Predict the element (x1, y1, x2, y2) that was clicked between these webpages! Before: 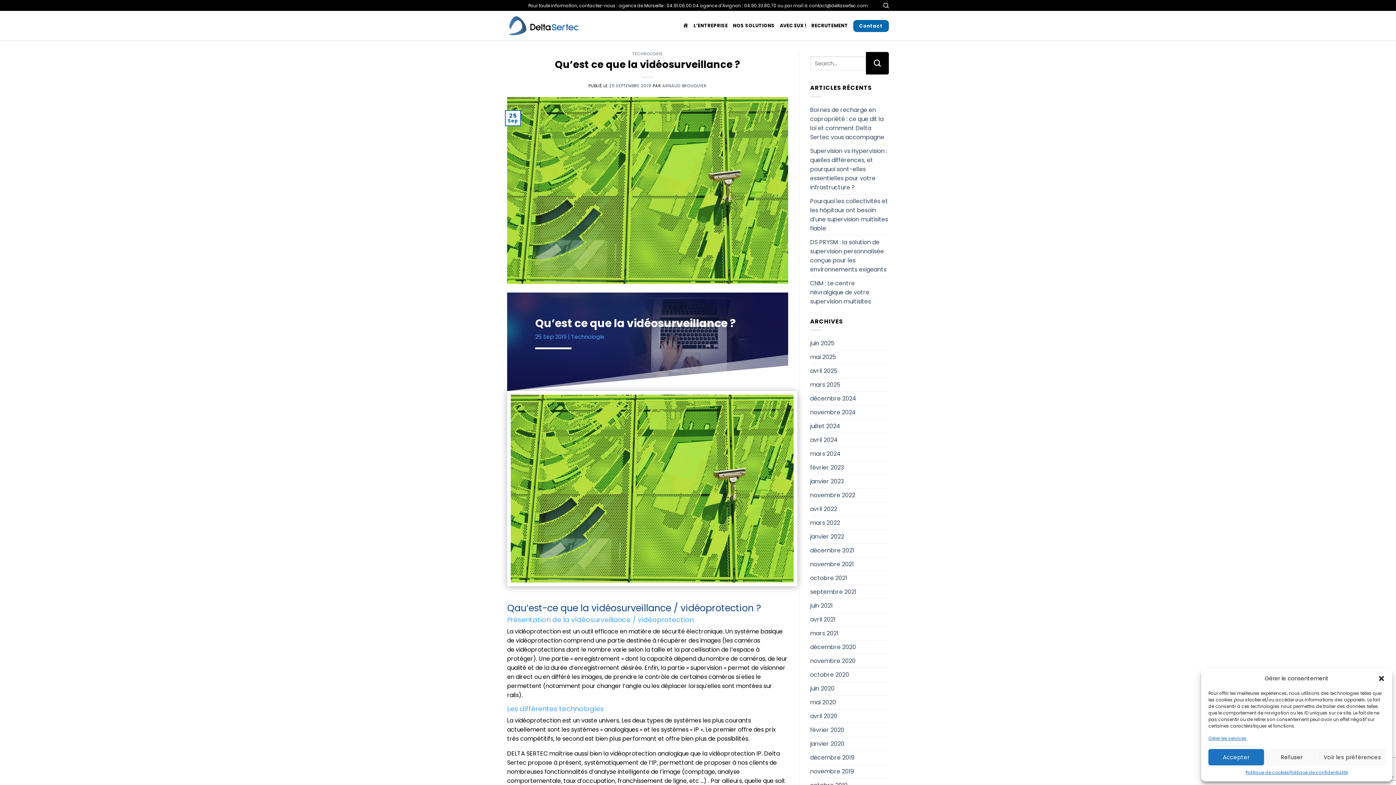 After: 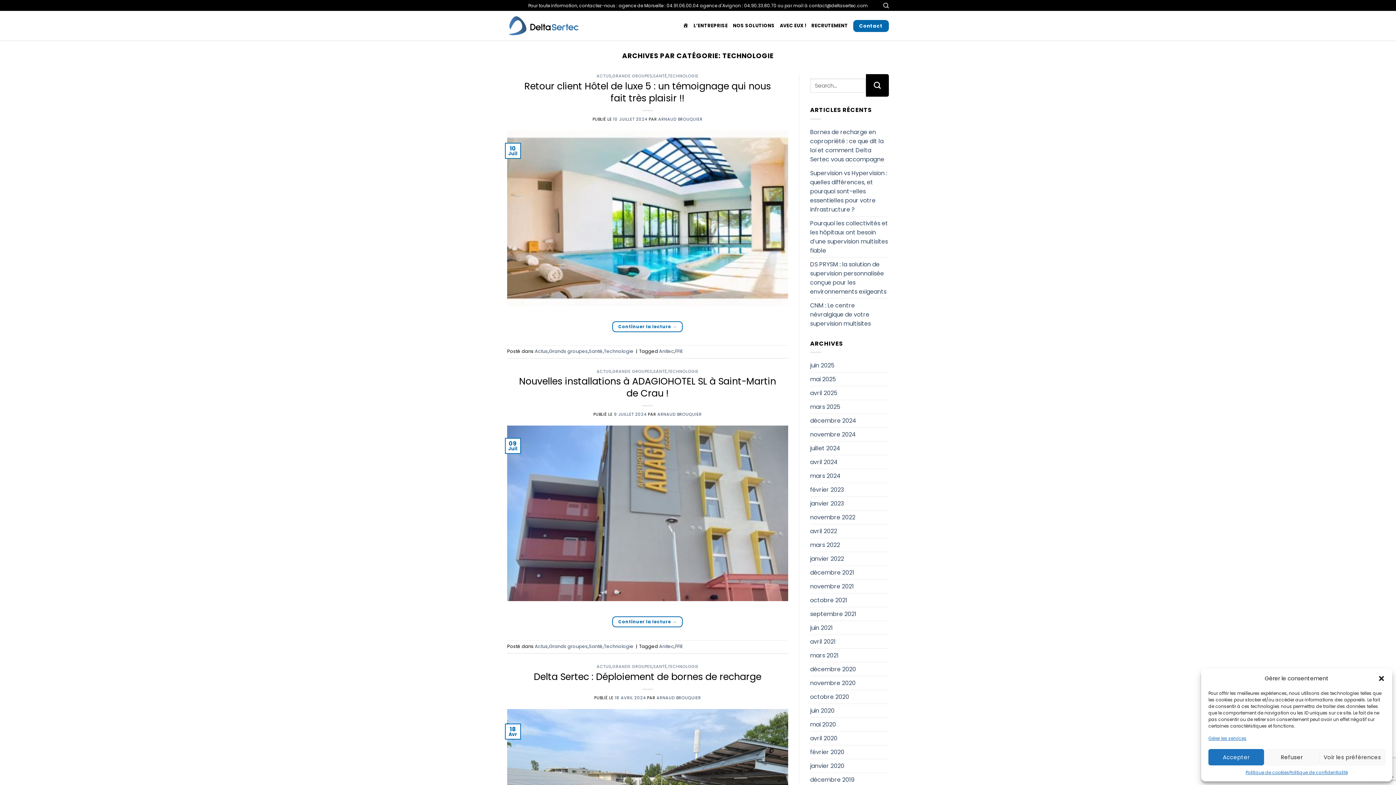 Action: label: Technologie bbox: (571, 333, 604, 344)